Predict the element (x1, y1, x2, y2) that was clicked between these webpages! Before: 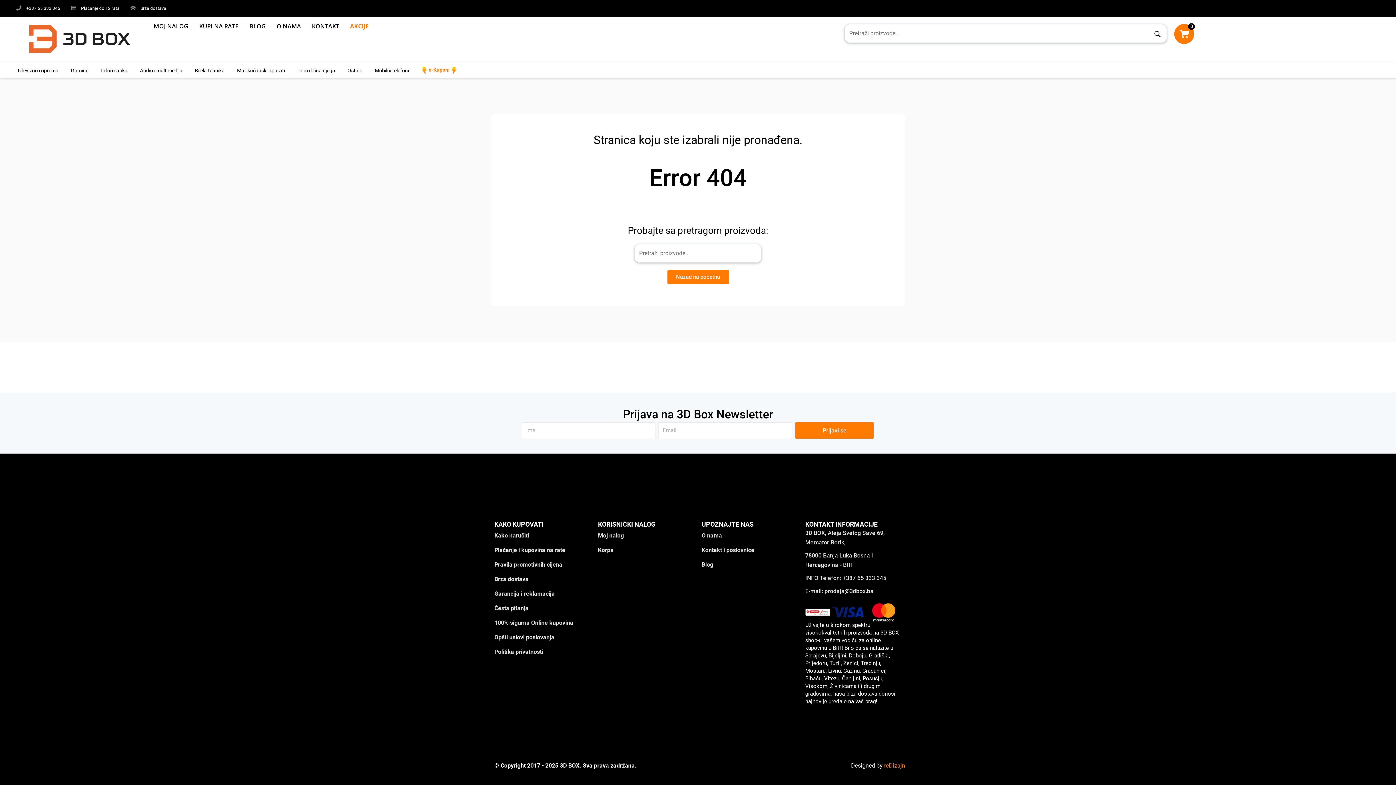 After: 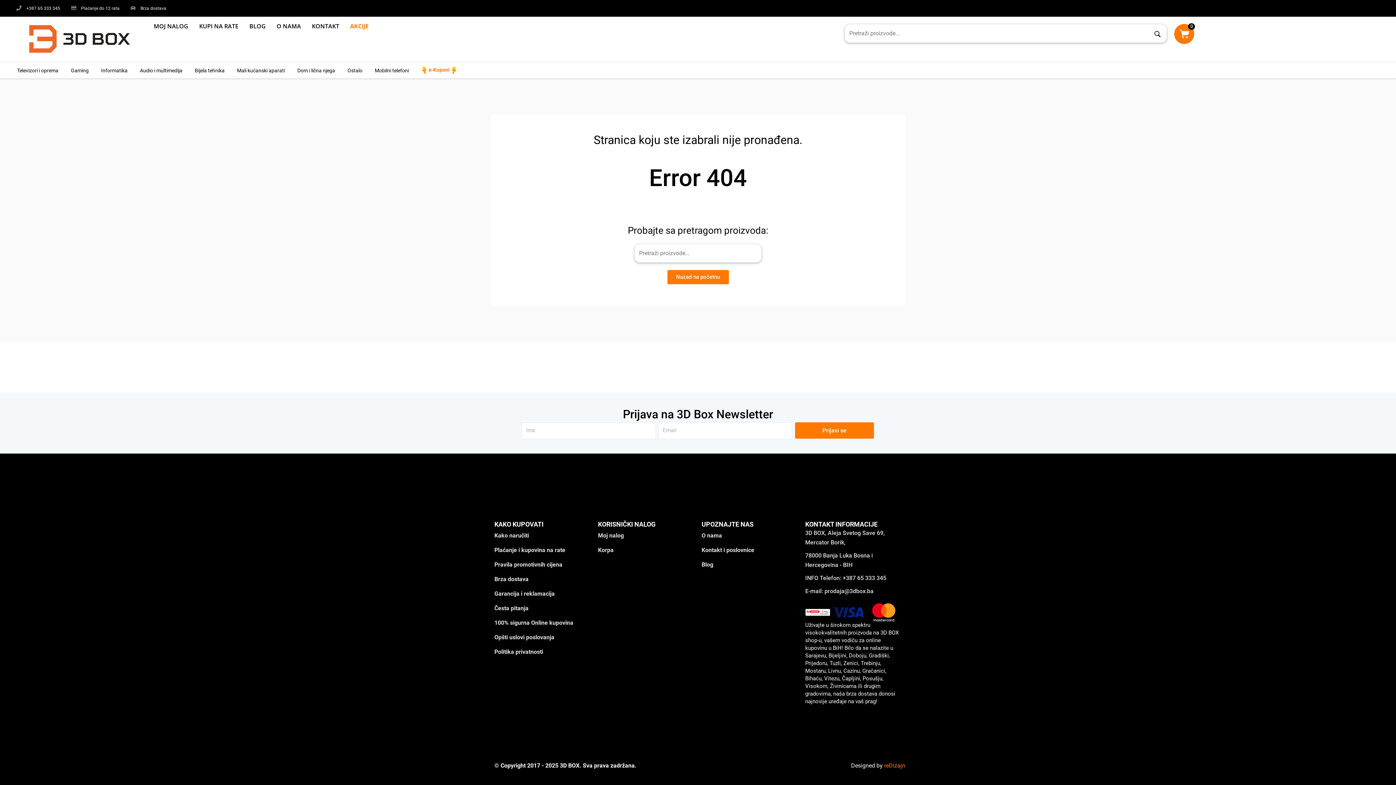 Action: bbox: (1148, 24, 1167, 44)